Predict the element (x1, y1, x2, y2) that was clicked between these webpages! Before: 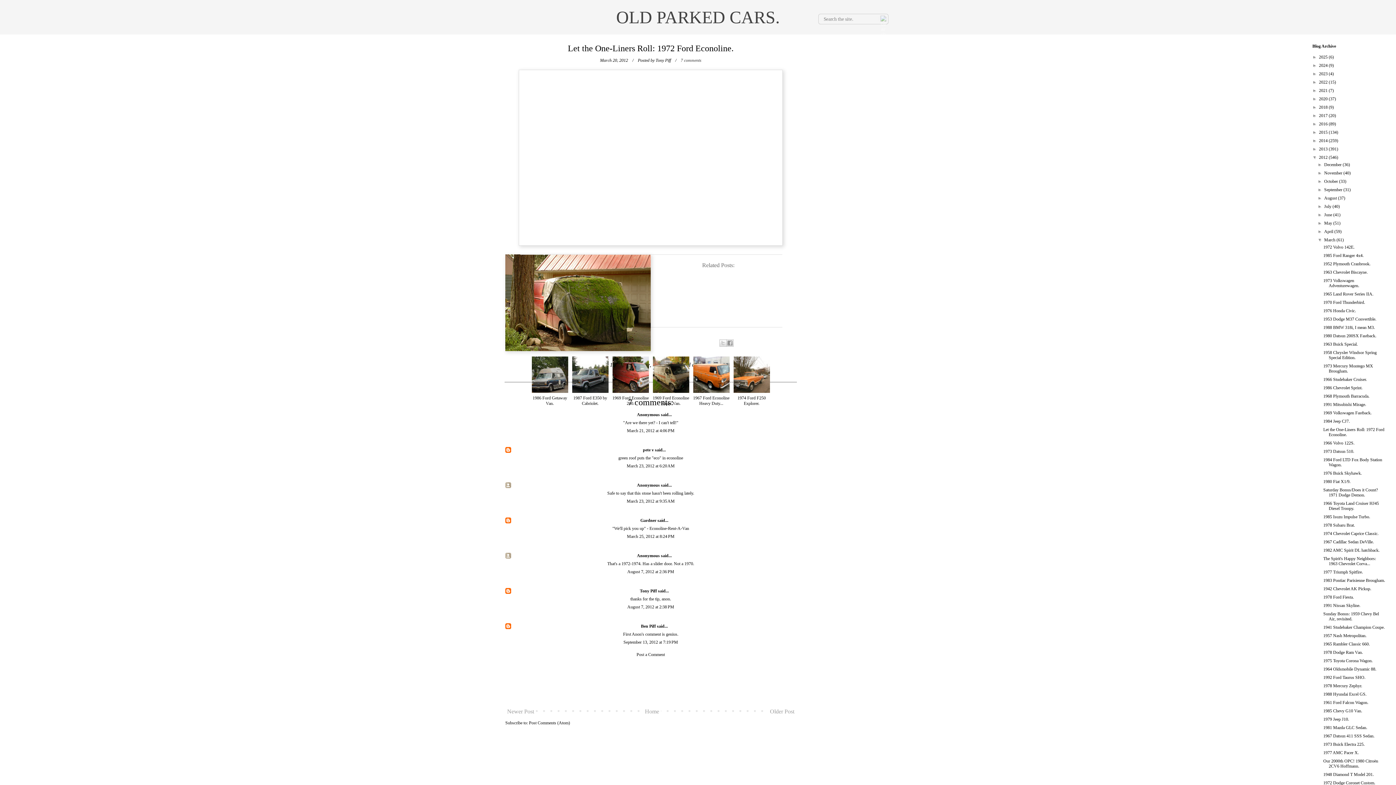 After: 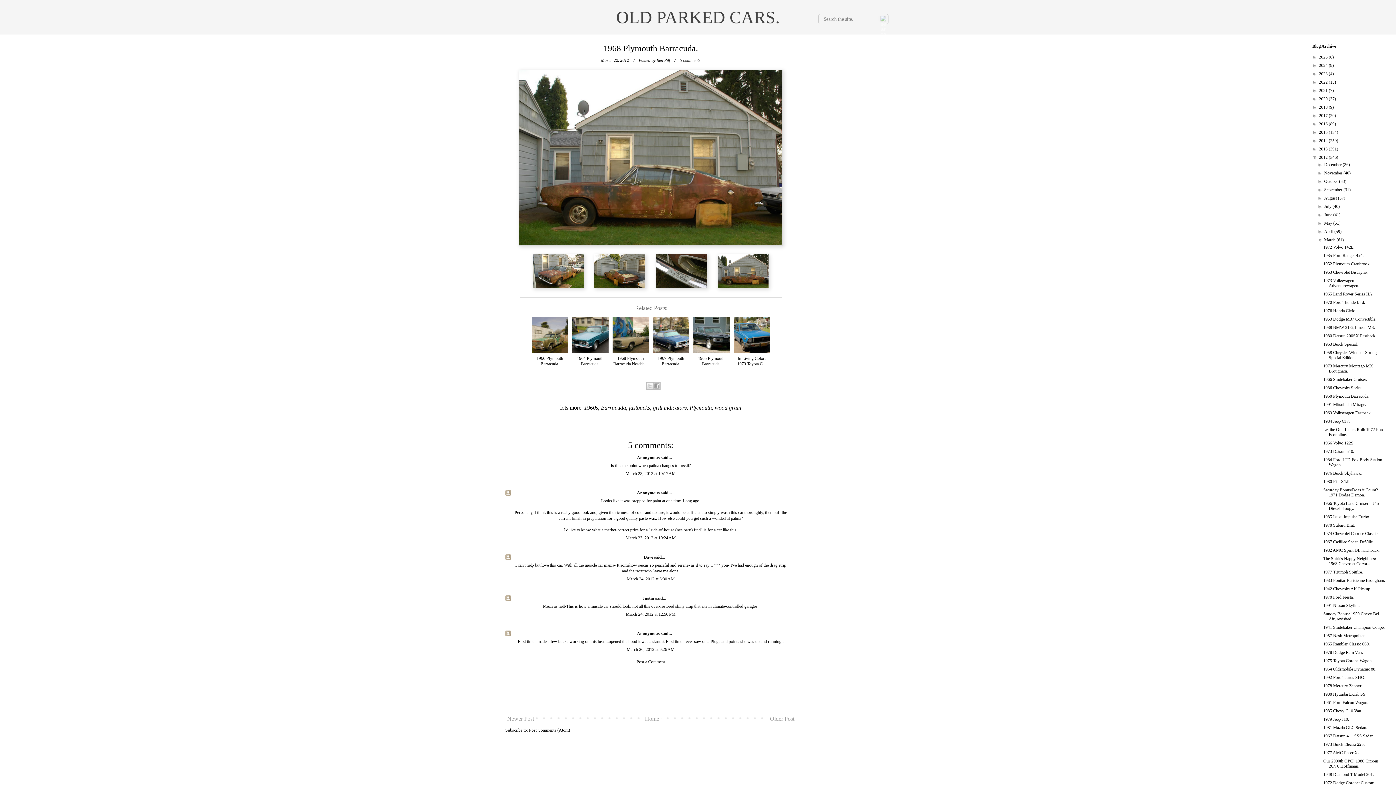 Action: bbox: (1323, 393, 1369, 398) label: 1968 Plymouth Barracuda.